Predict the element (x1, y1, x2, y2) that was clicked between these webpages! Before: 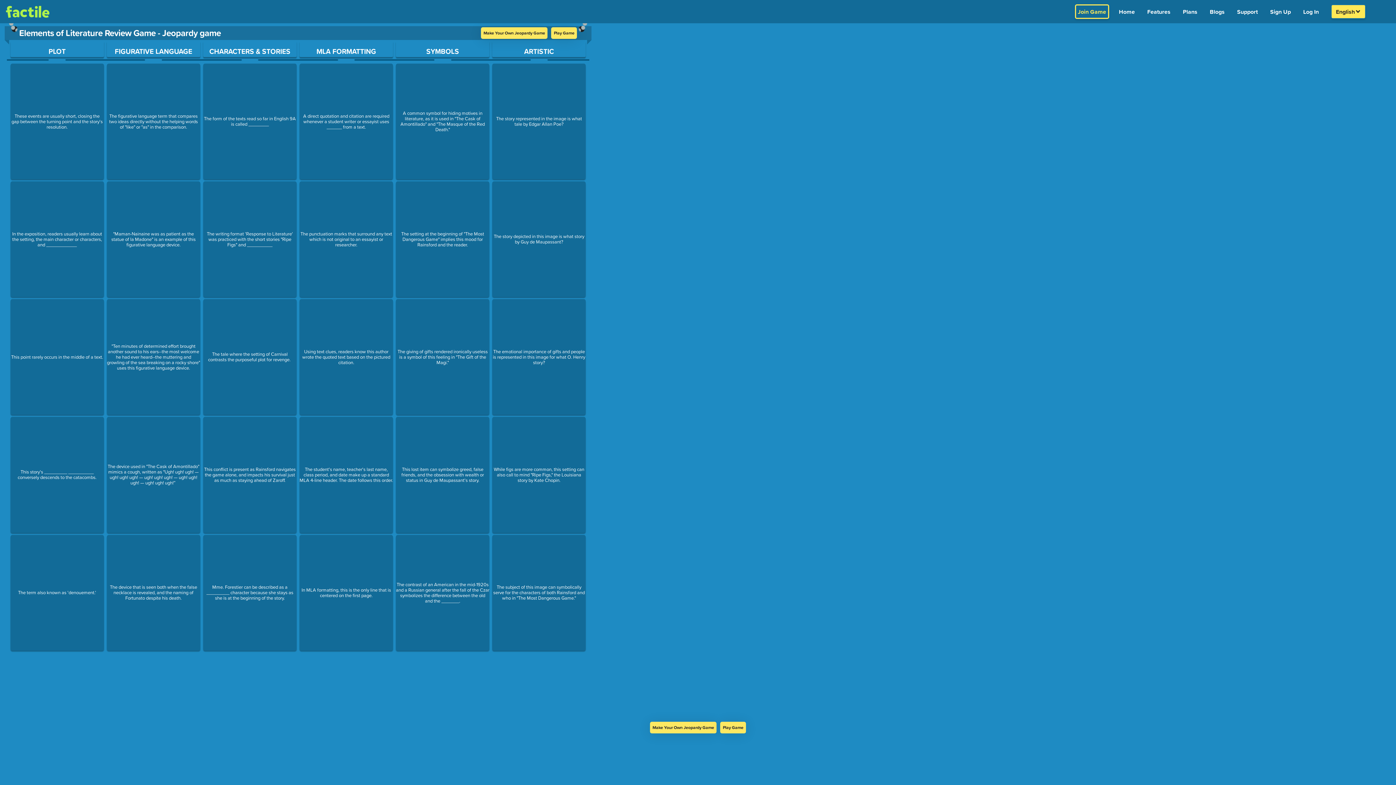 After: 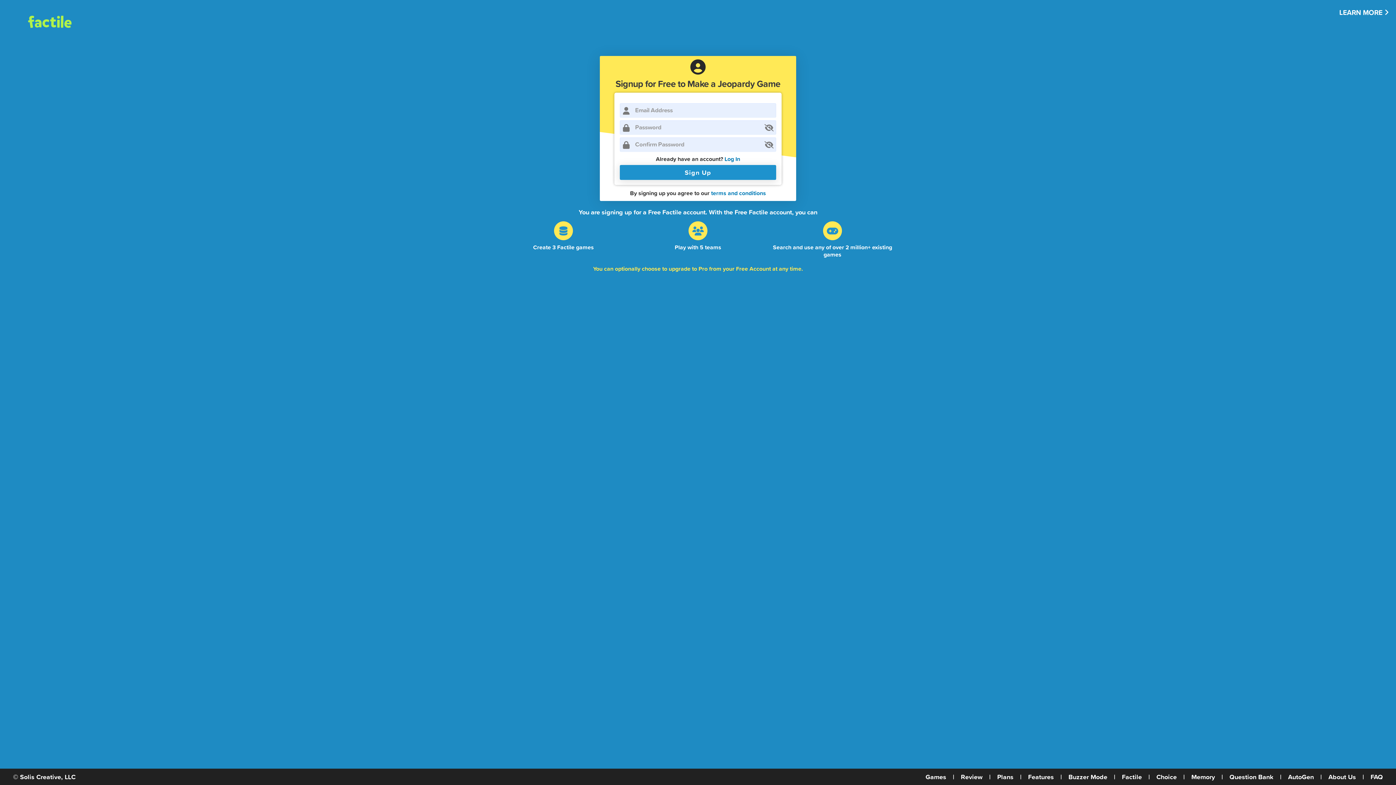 Action: bbox: (481, 27, 547, 38) label: Make Your Own Jeopardy Game